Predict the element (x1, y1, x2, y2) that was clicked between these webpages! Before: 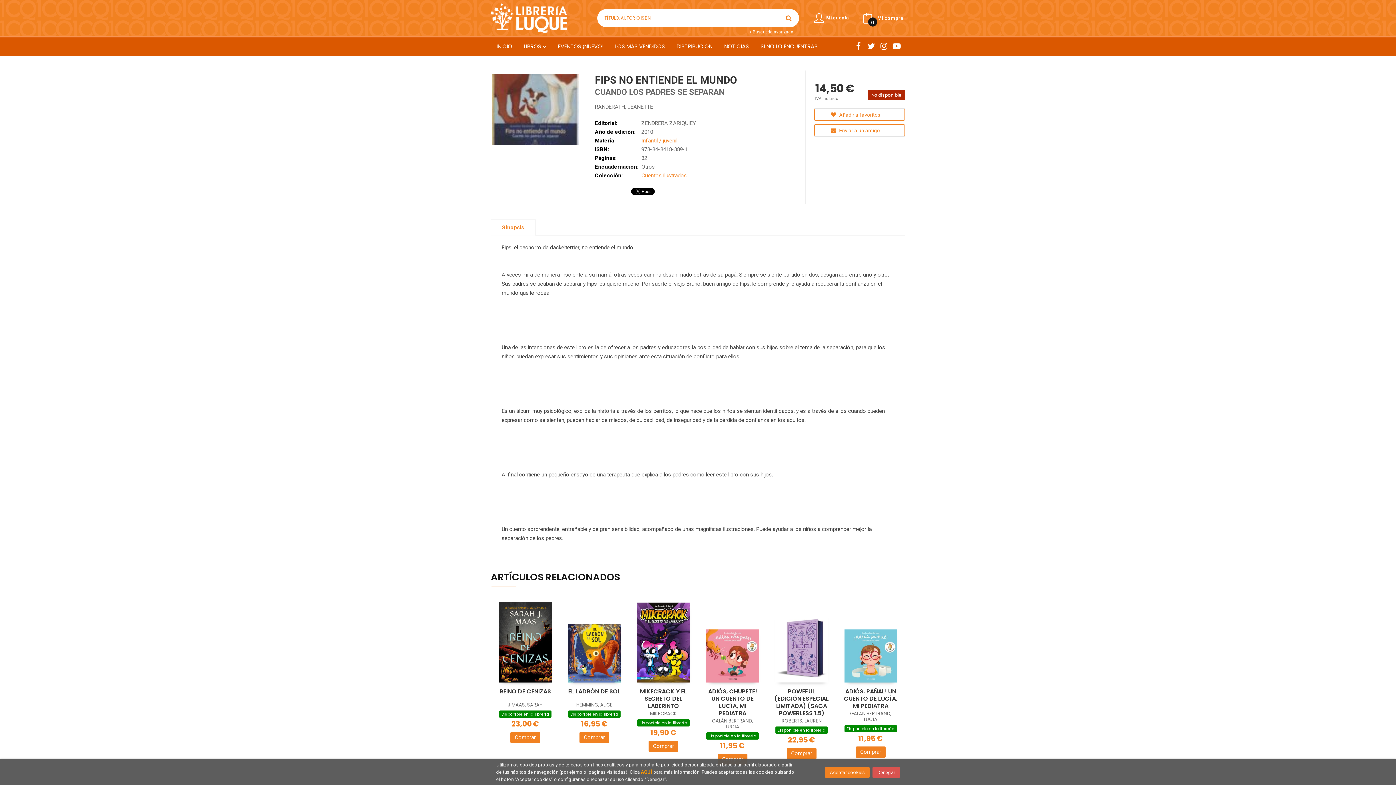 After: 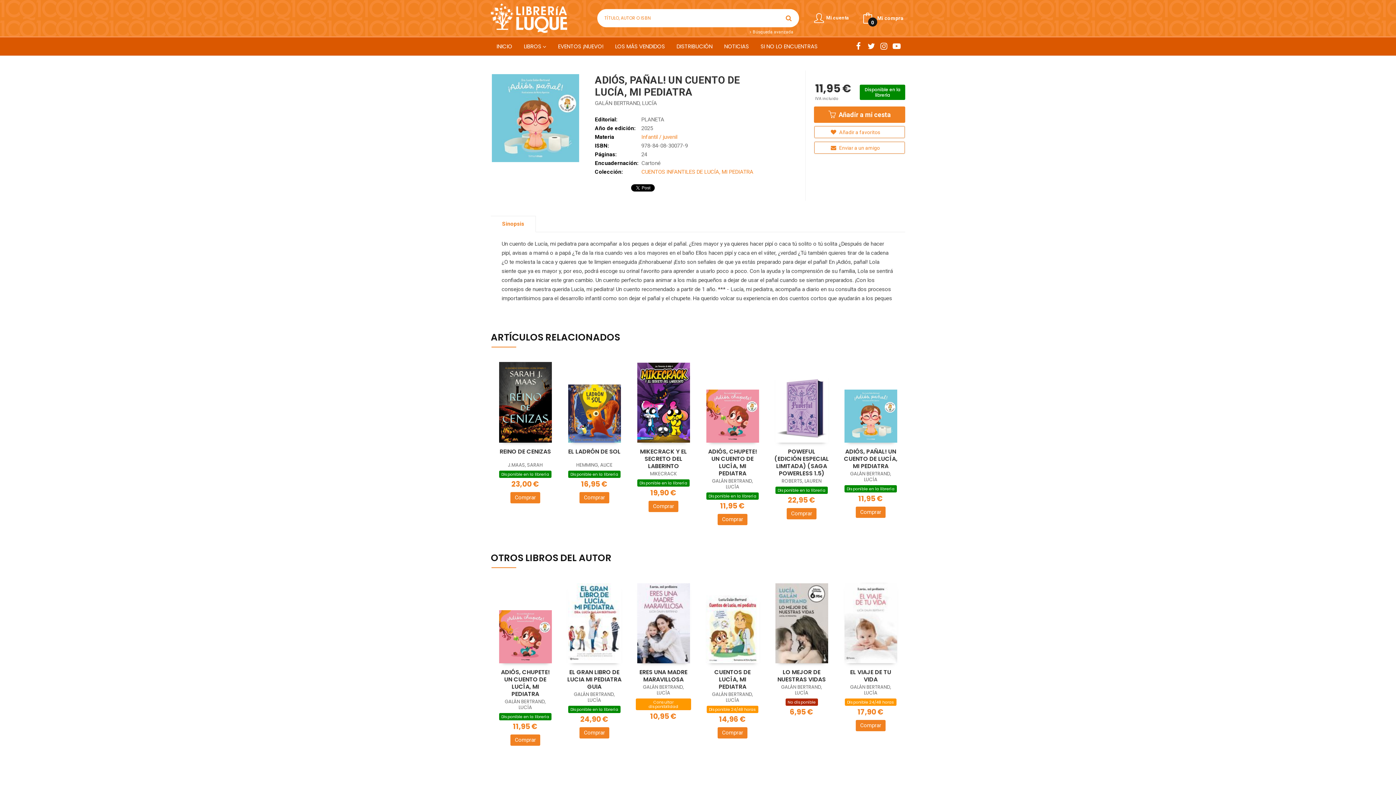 Action: bbox: (844, 629, 897, 682)